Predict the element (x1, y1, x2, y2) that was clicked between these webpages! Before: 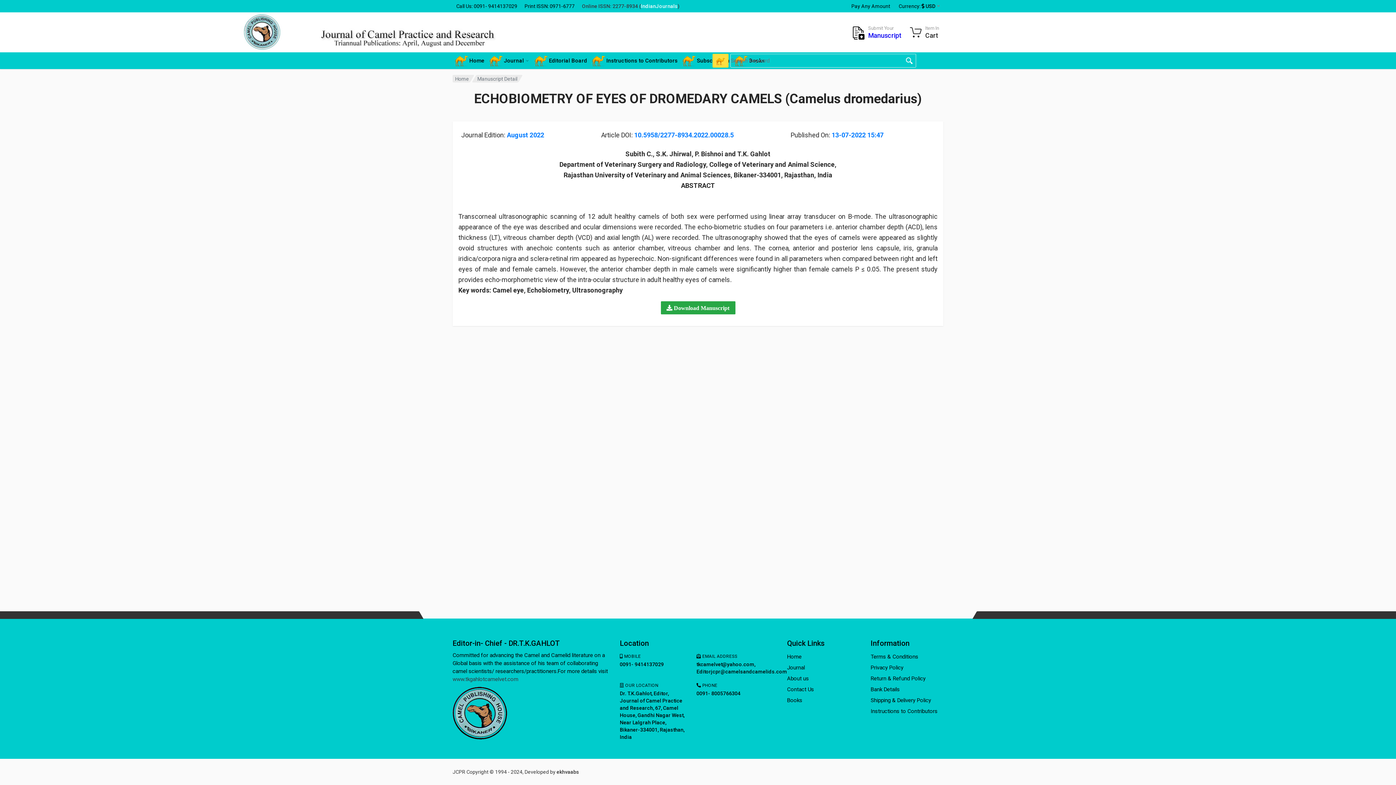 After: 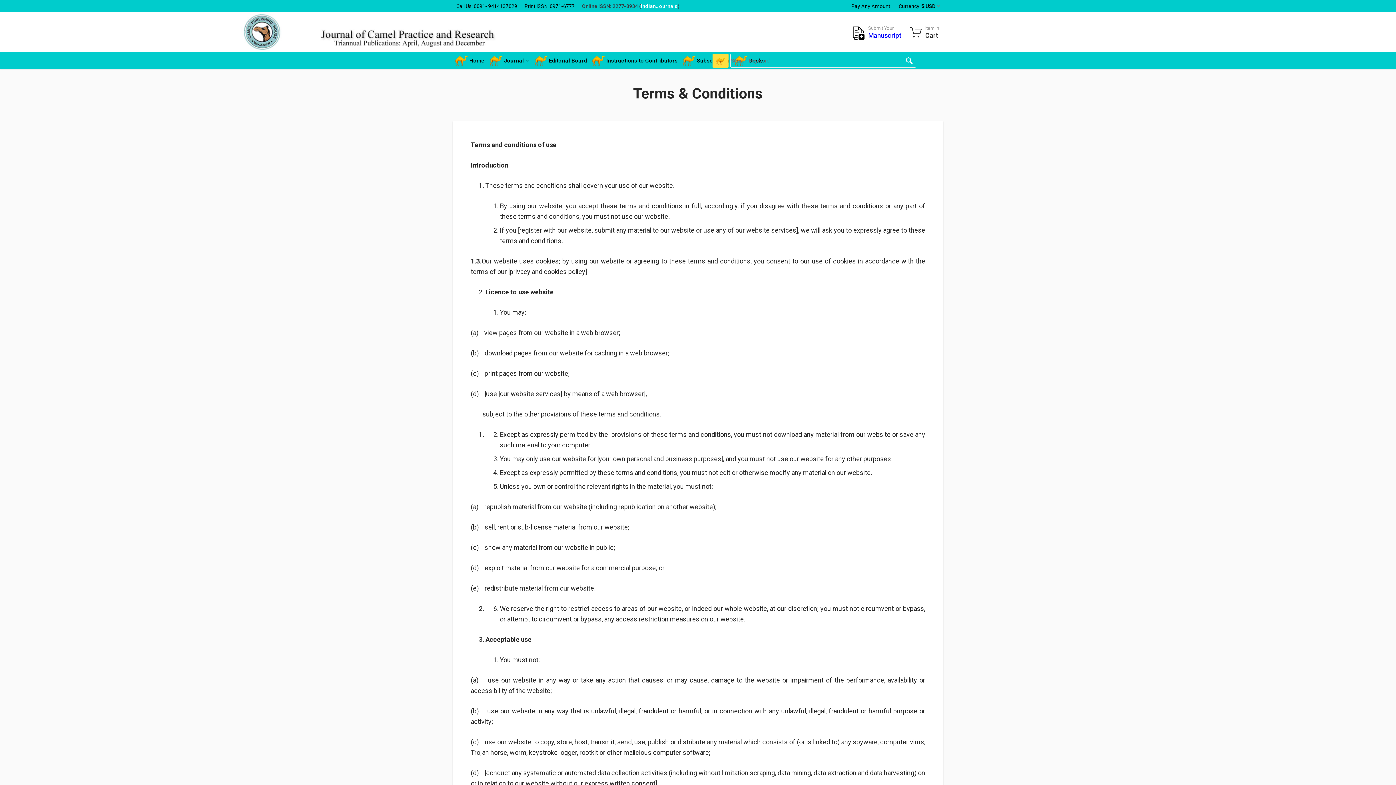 Action: bbox: (870, 653, 918, 660) label: Terms & Conditions